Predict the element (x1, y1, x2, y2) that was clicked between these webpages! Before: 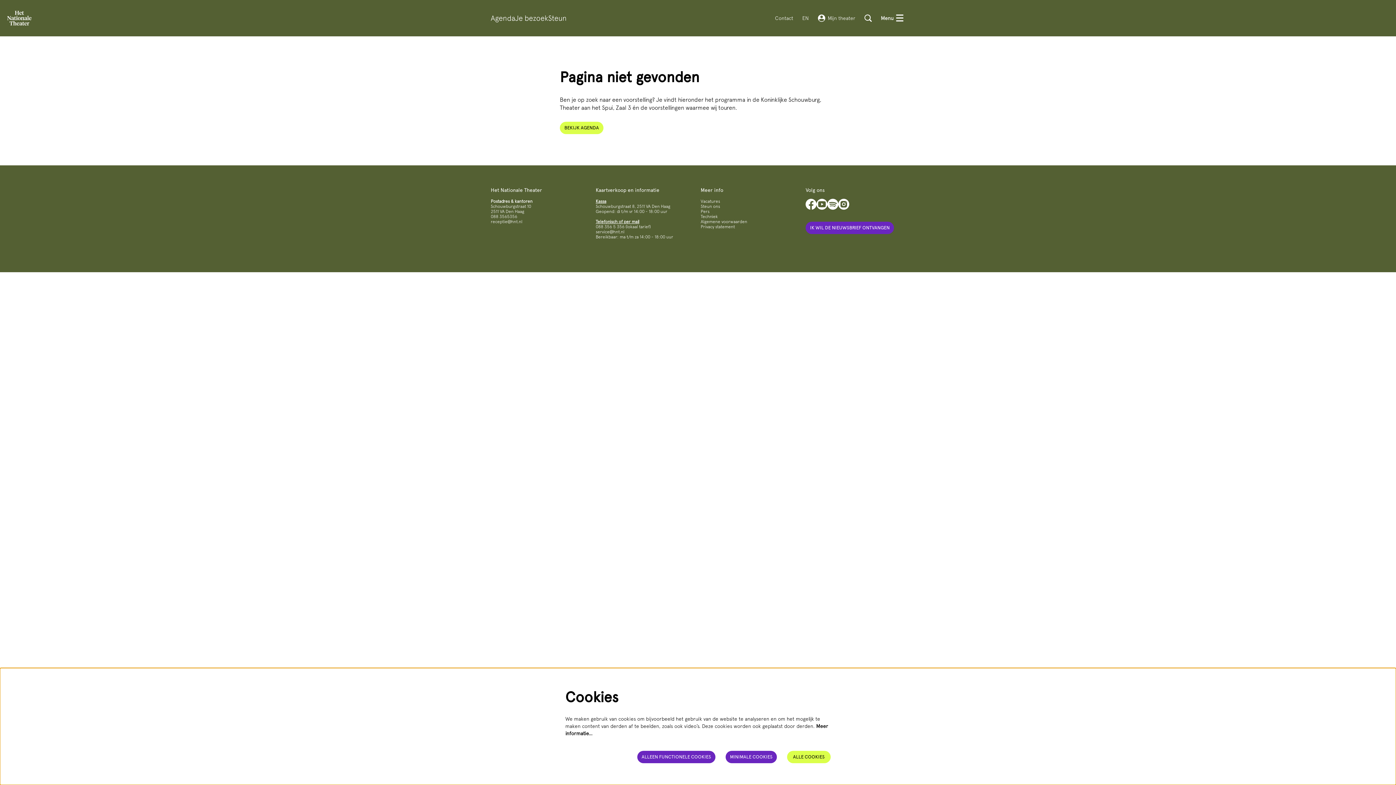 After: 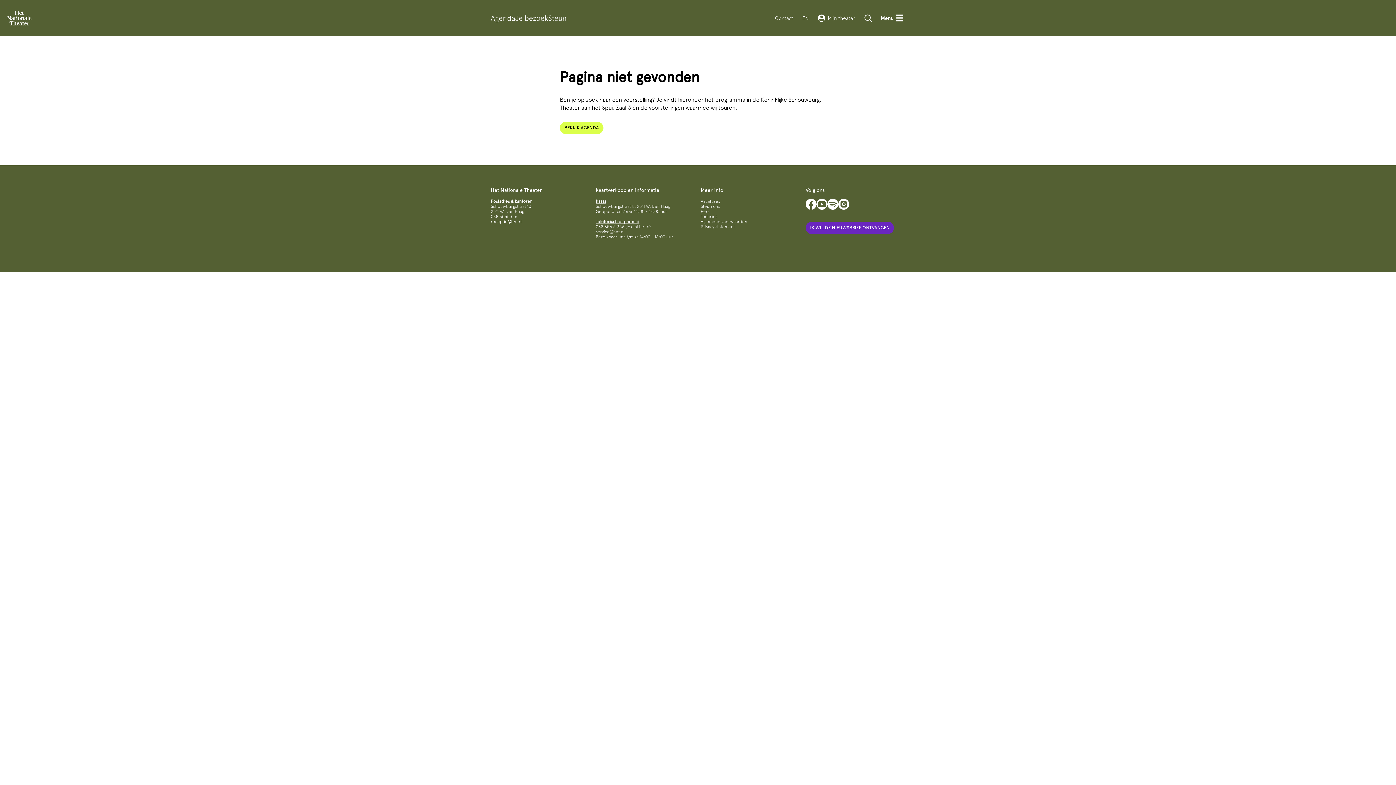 Action: bbox: (637, 751, 715, 763) label: ALLEEN FUNCTIONELE COOKIES